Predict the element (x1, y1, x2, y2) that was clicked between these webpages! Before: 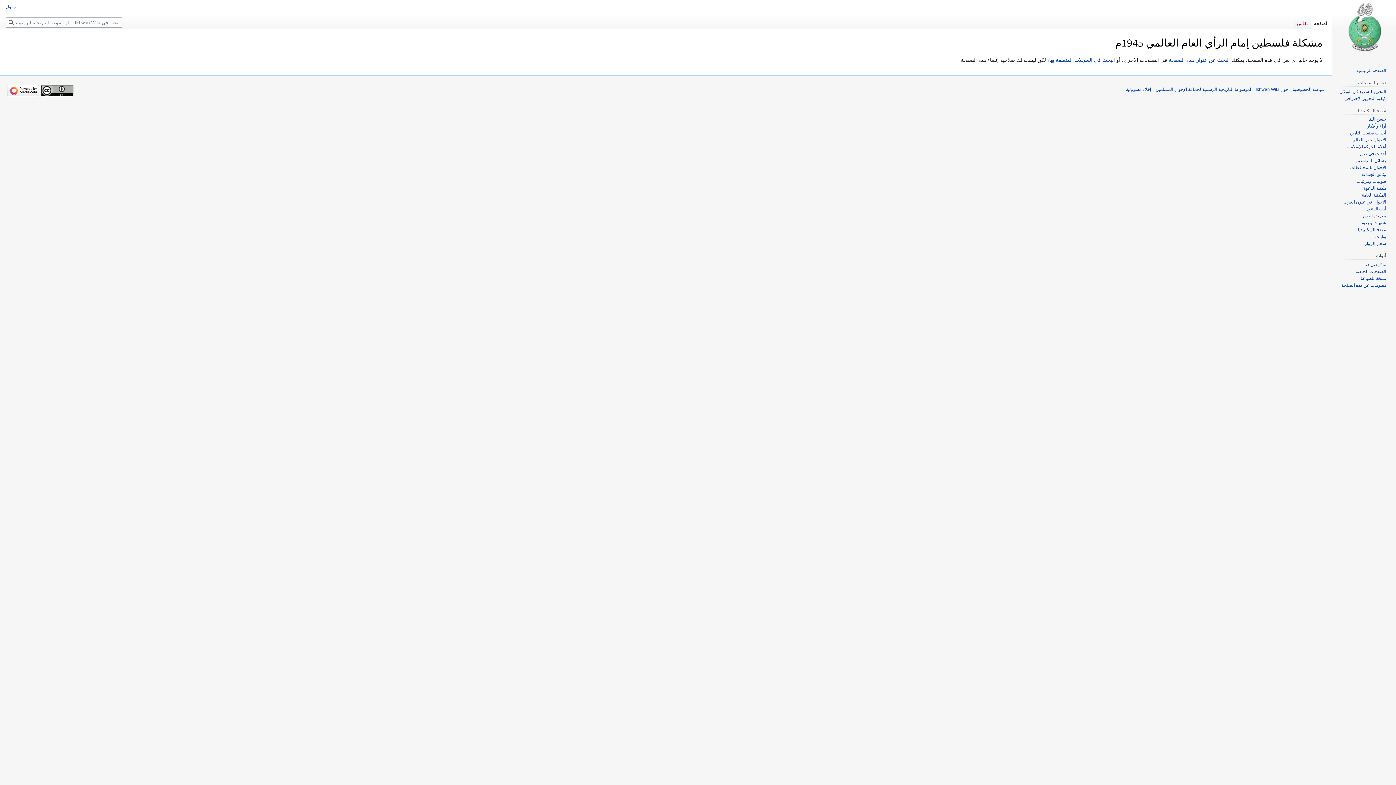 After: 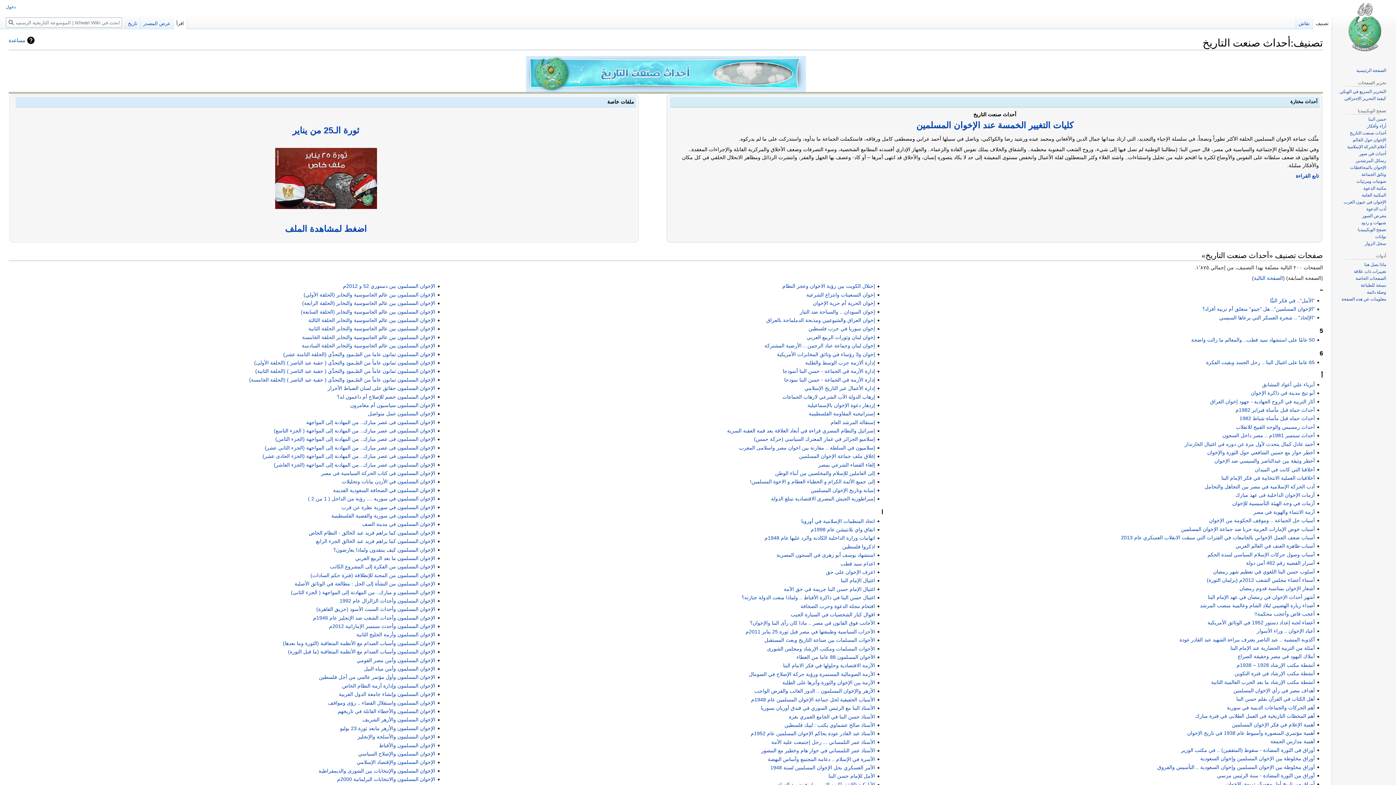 Action: label: أحداث صنعت التاريخ bbox: (1350, 130, 1386, 135)